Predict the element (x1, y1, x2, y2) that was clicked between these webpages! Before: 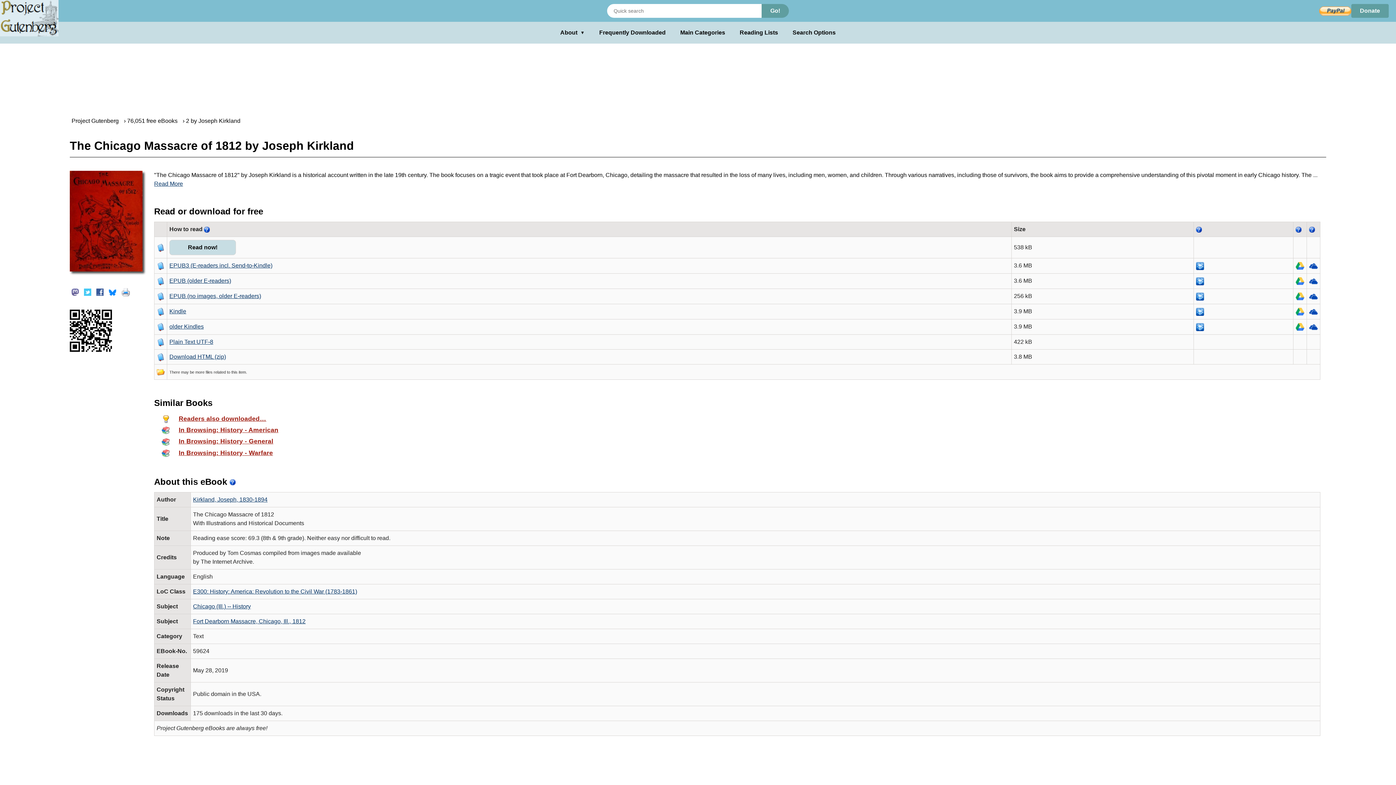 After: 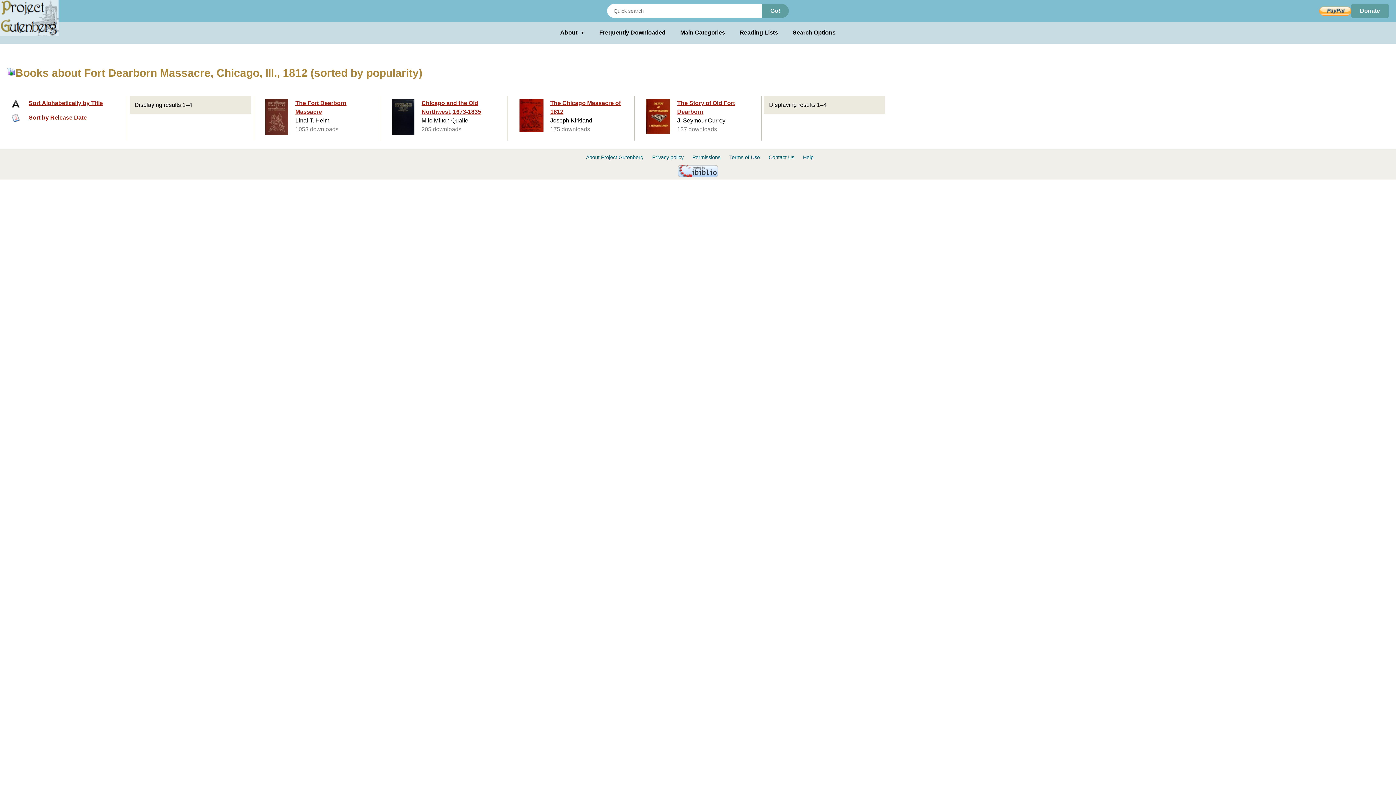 Action: label: Fort Dearborn Massacre, Chicago, Ill., 1812 bbox: (193, 618, 305, 624)